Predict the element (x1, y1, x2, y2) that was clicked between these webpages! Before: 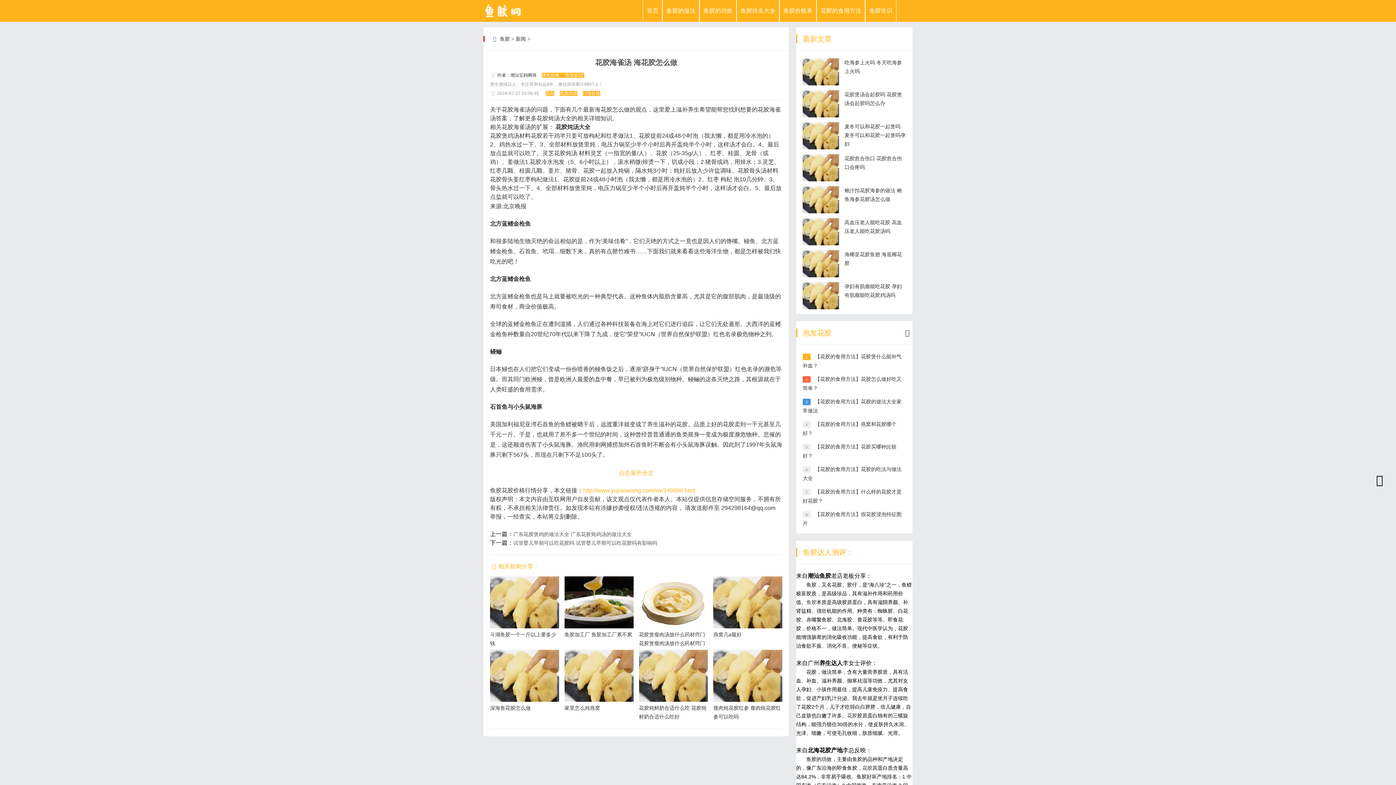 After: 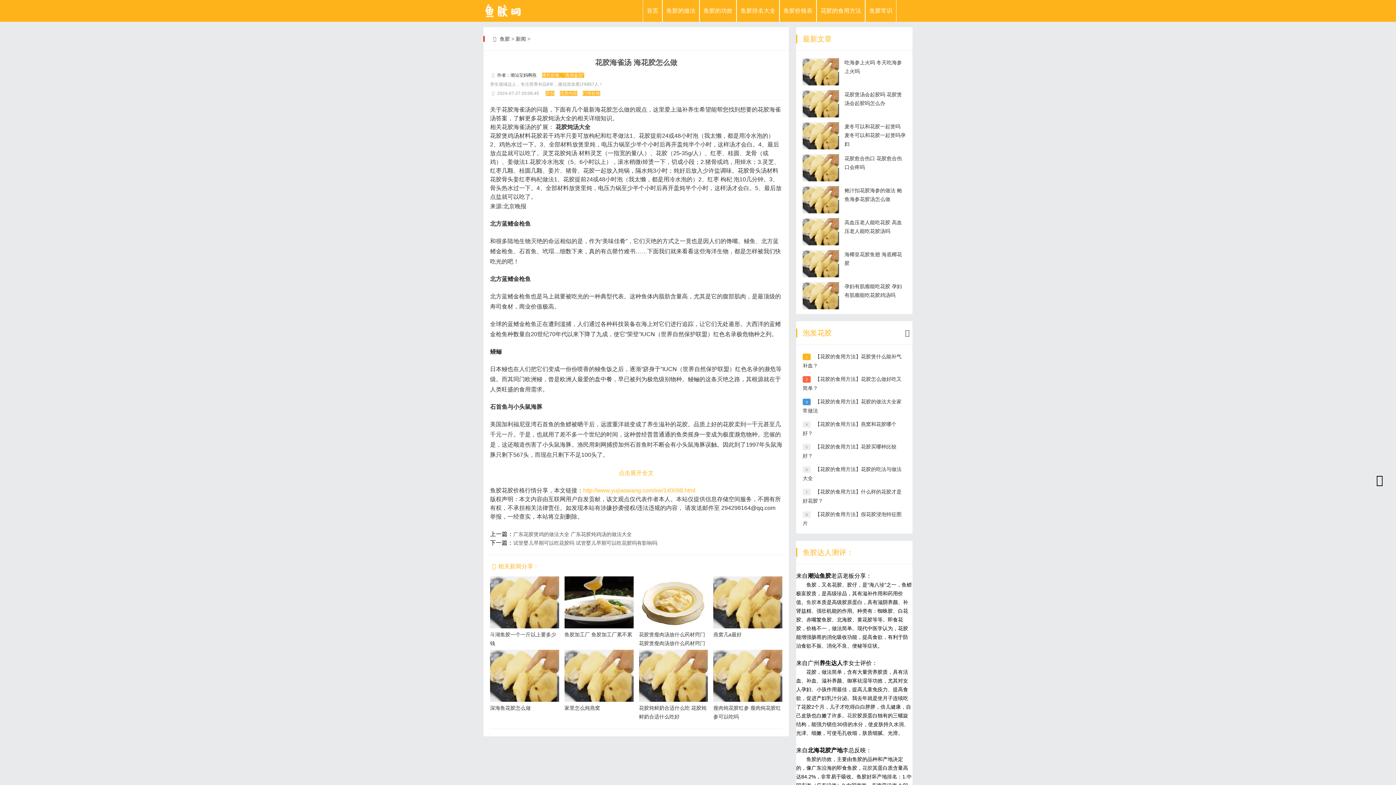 Action: label: 首页 bbox: (643, 0, 662, 21)